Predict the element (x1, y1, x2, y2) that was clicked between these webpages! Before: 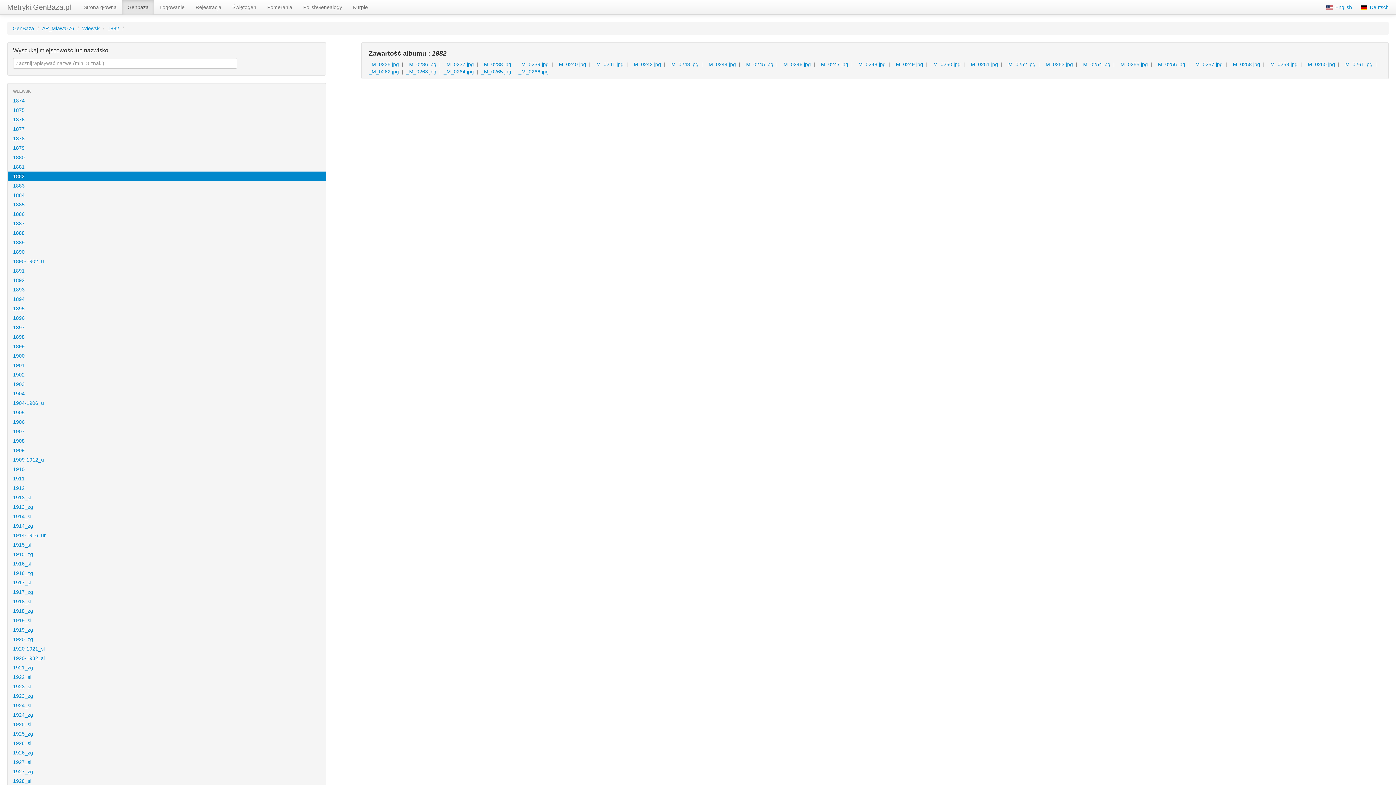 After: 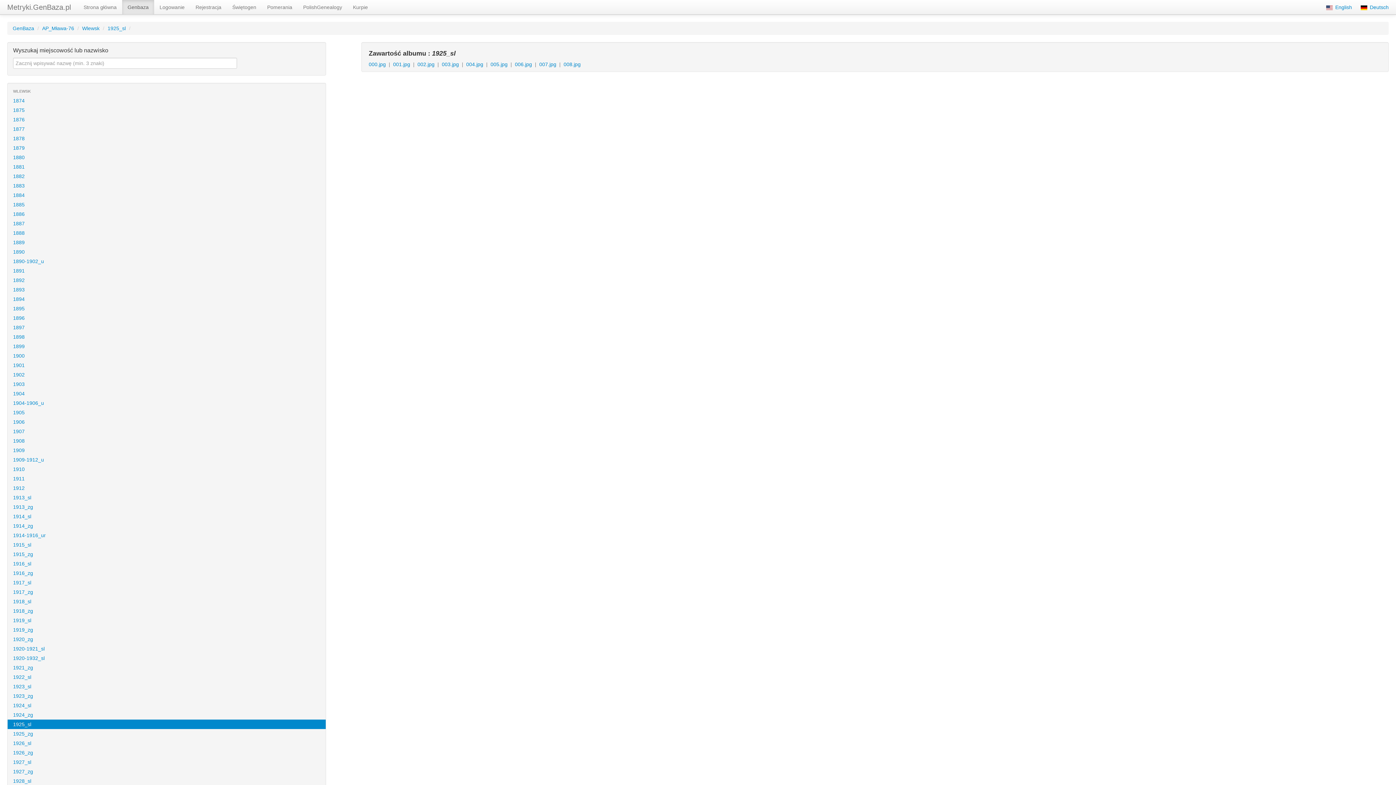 Action: bbox: (7, 720, 325, 729) label: 1925_sl